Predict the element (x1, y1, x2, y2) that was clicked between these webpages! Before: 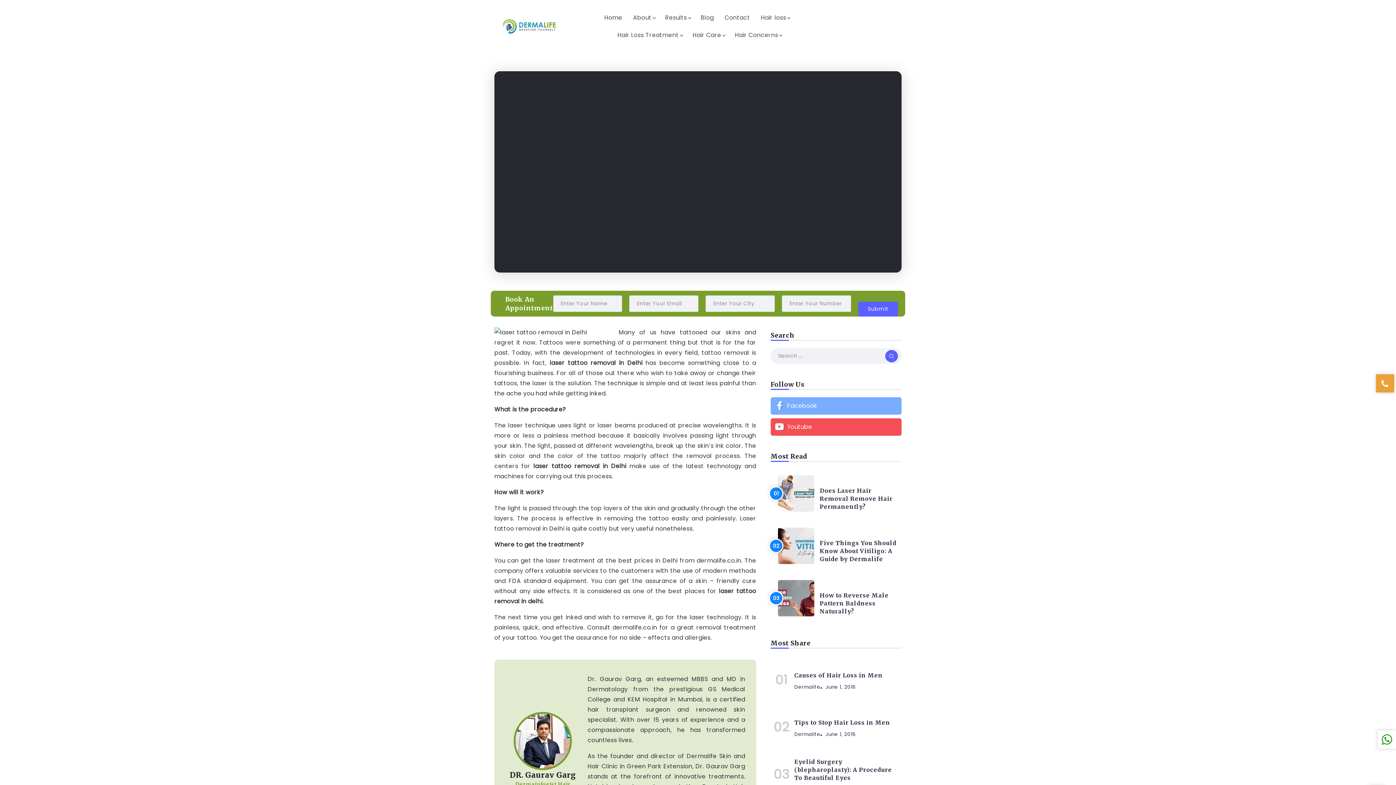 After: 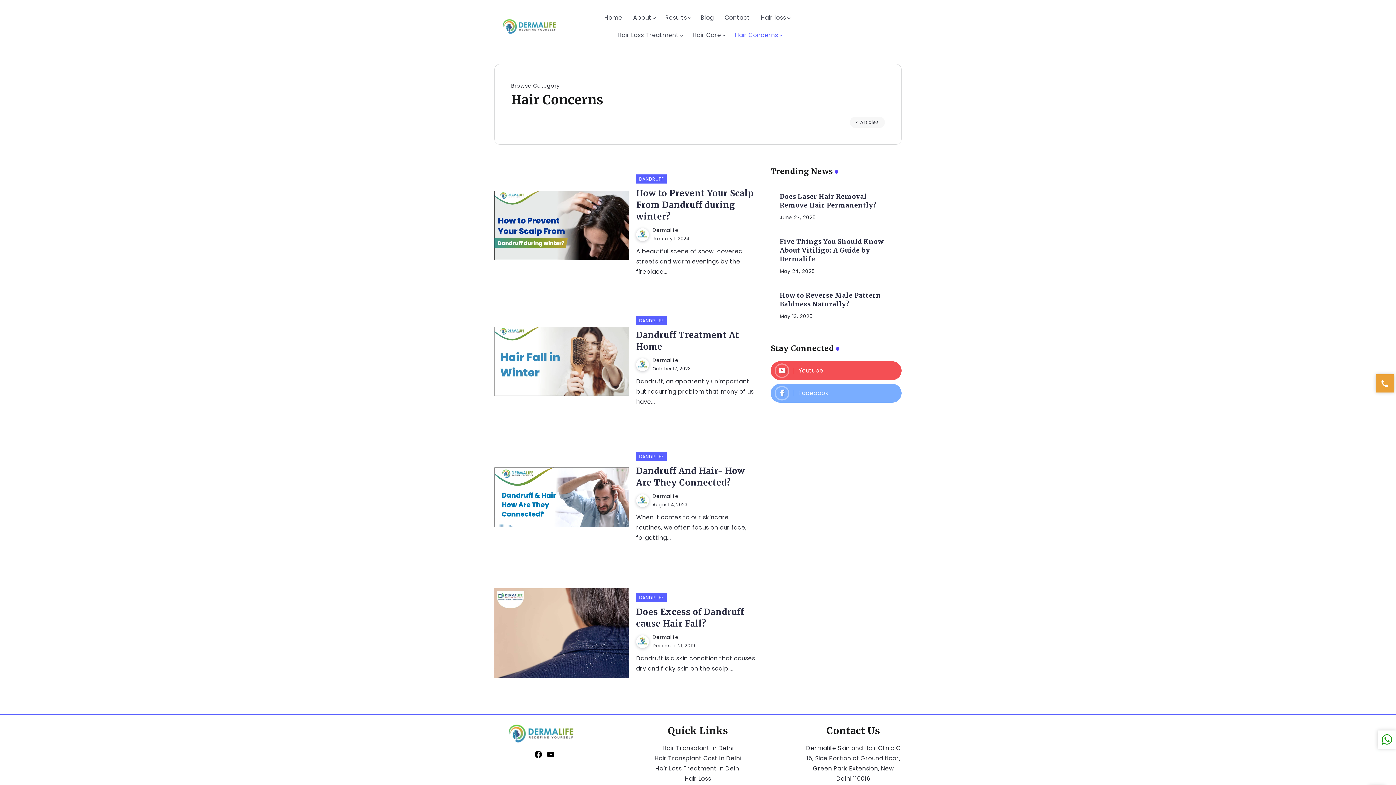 Action: label: Hair Concerns bbox: (732, 29, 784, 41)